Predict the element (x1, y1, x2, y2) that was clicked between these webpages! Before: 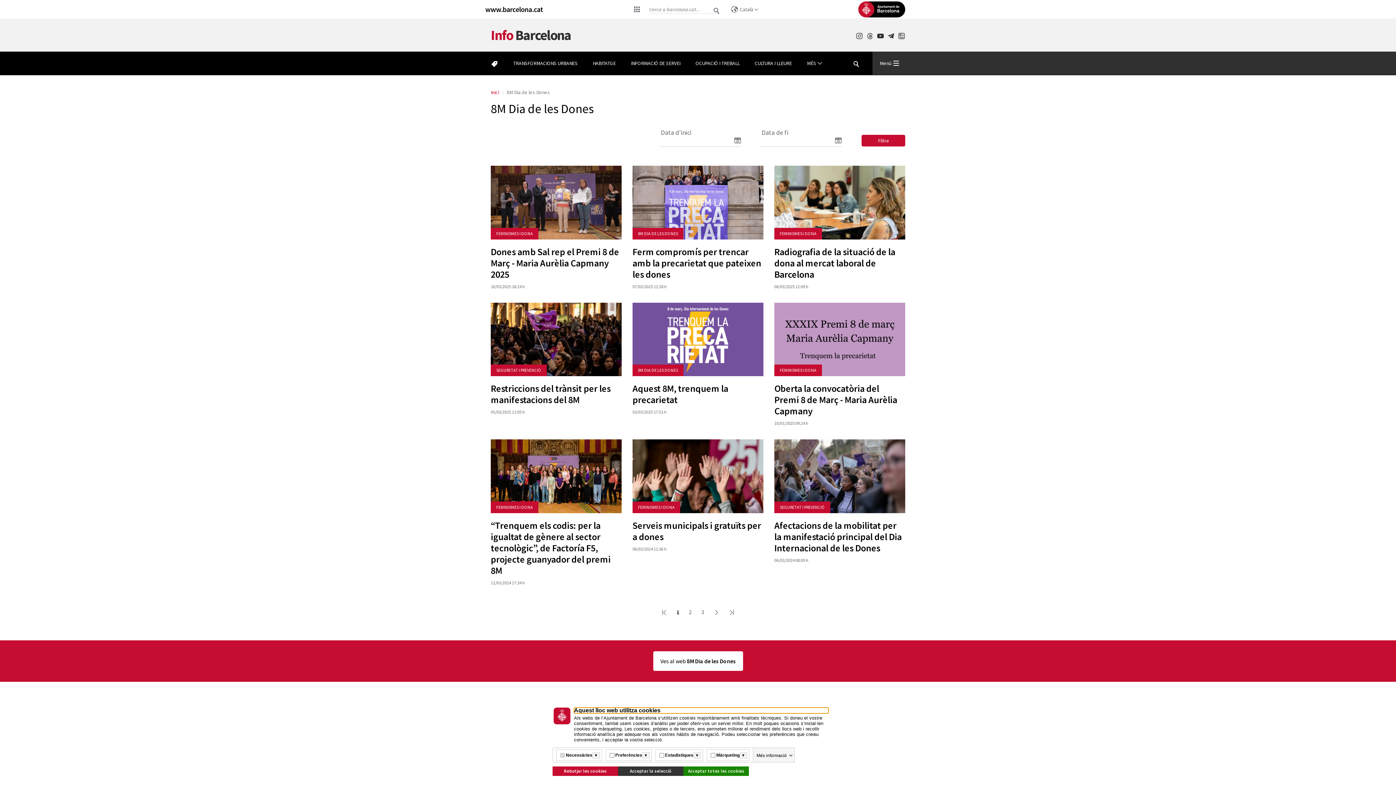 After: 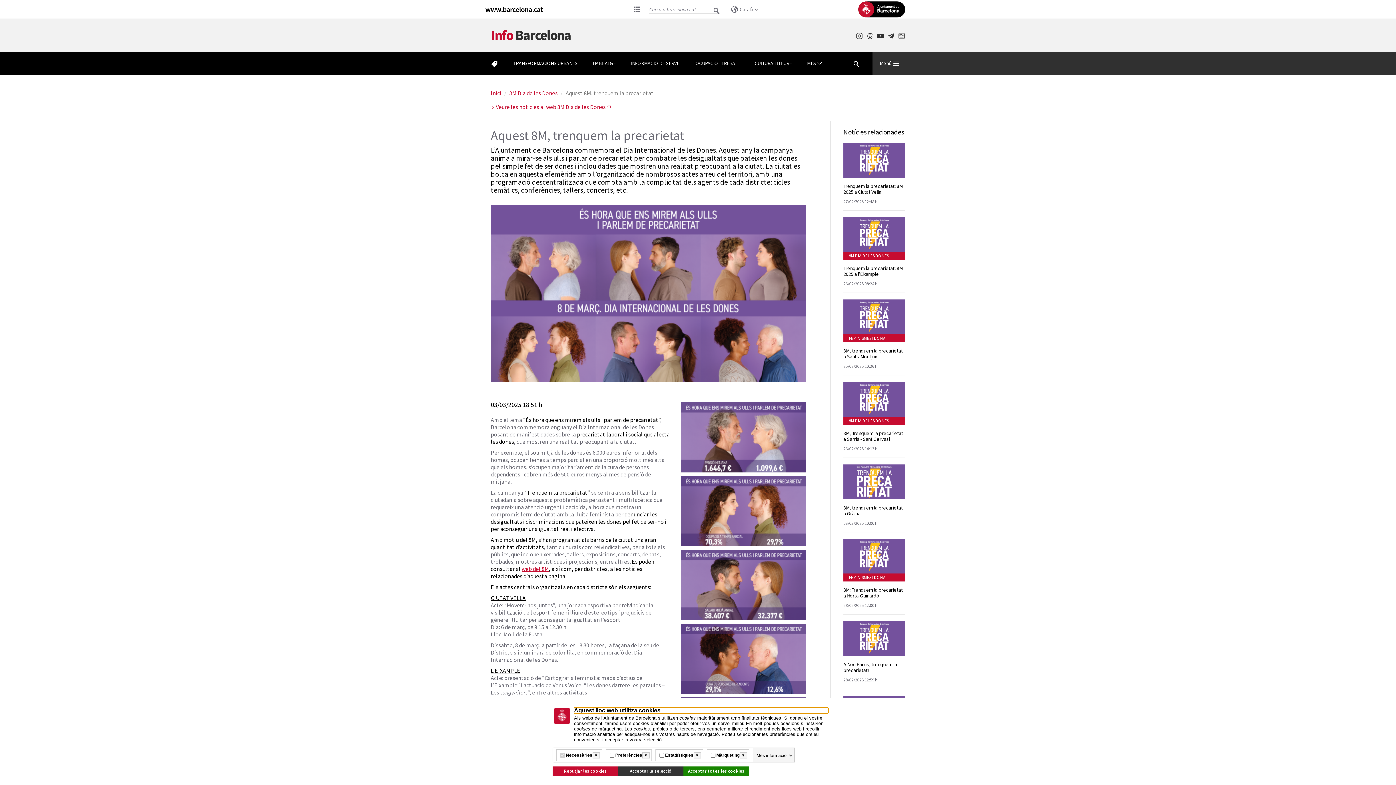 Action: label: Aquest 8M, trenquem la precarietat bbox: (632, 382, 728, 405)